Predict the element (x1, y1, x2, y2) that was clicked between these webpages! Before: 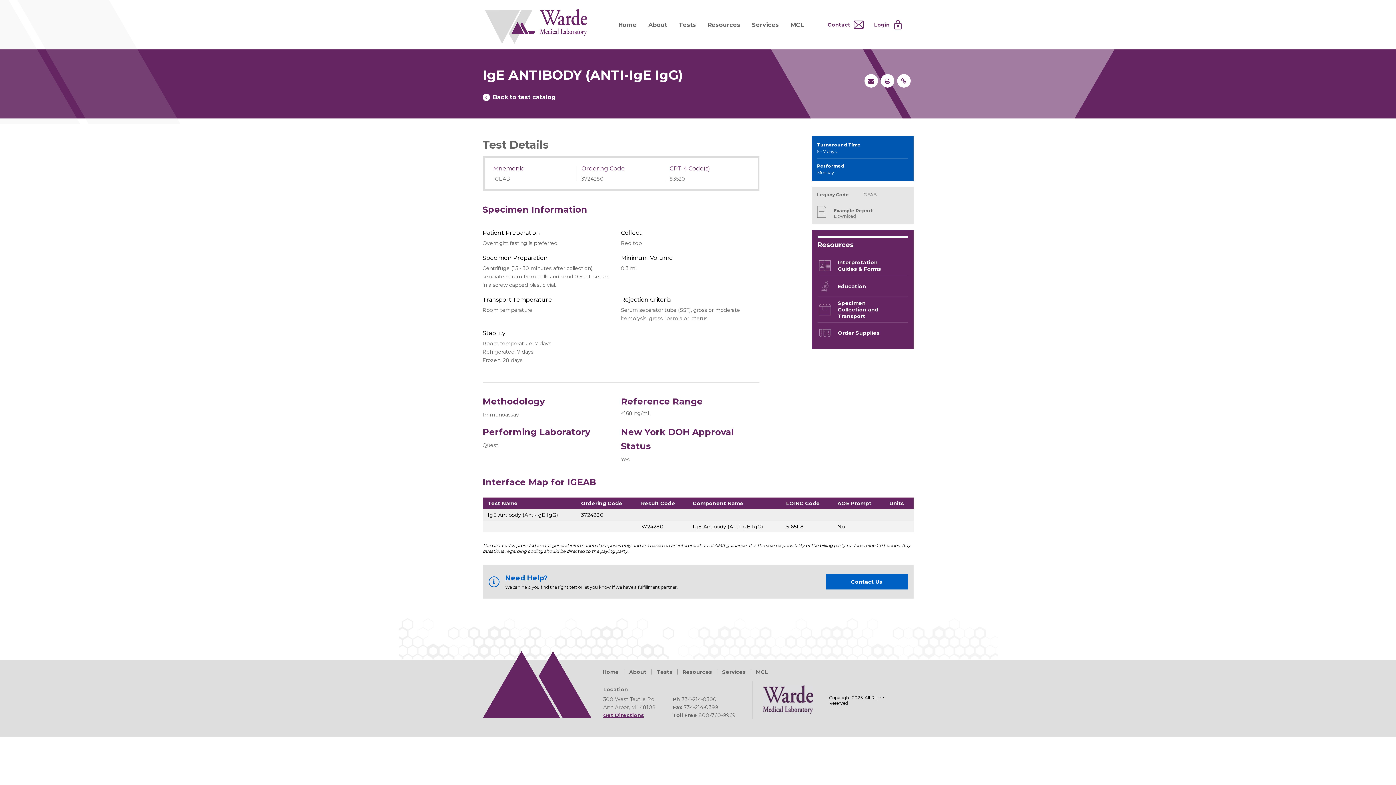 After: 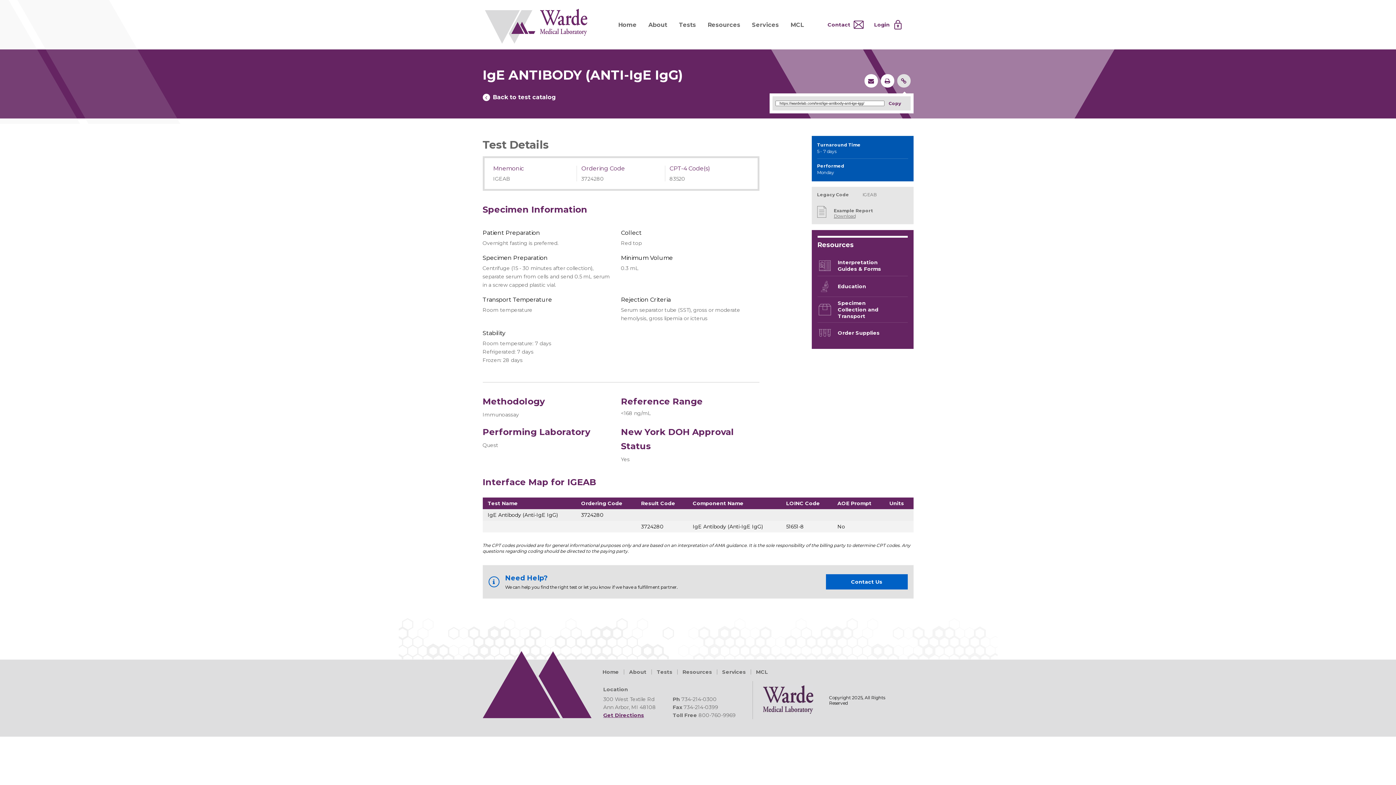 Action: bbox: (897, 74, 910, 87)